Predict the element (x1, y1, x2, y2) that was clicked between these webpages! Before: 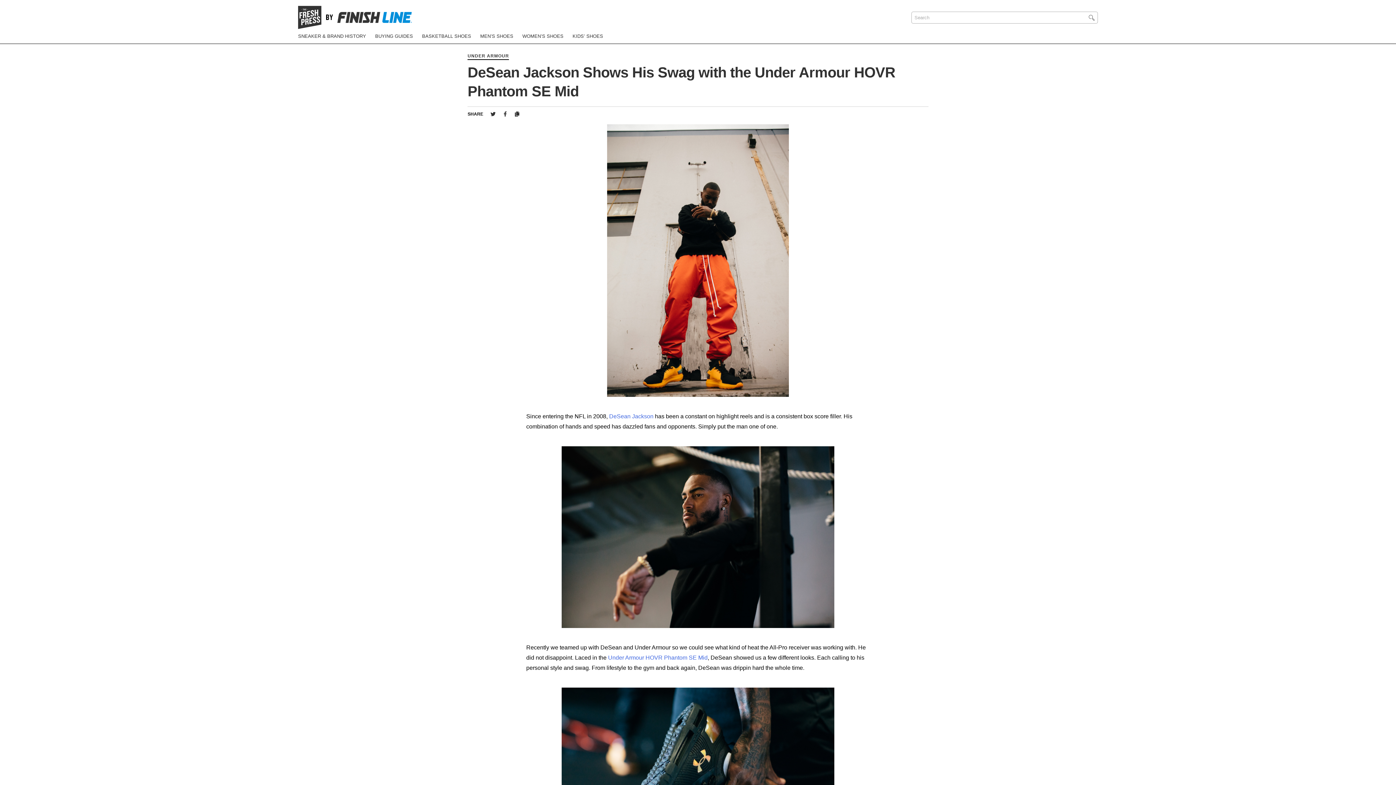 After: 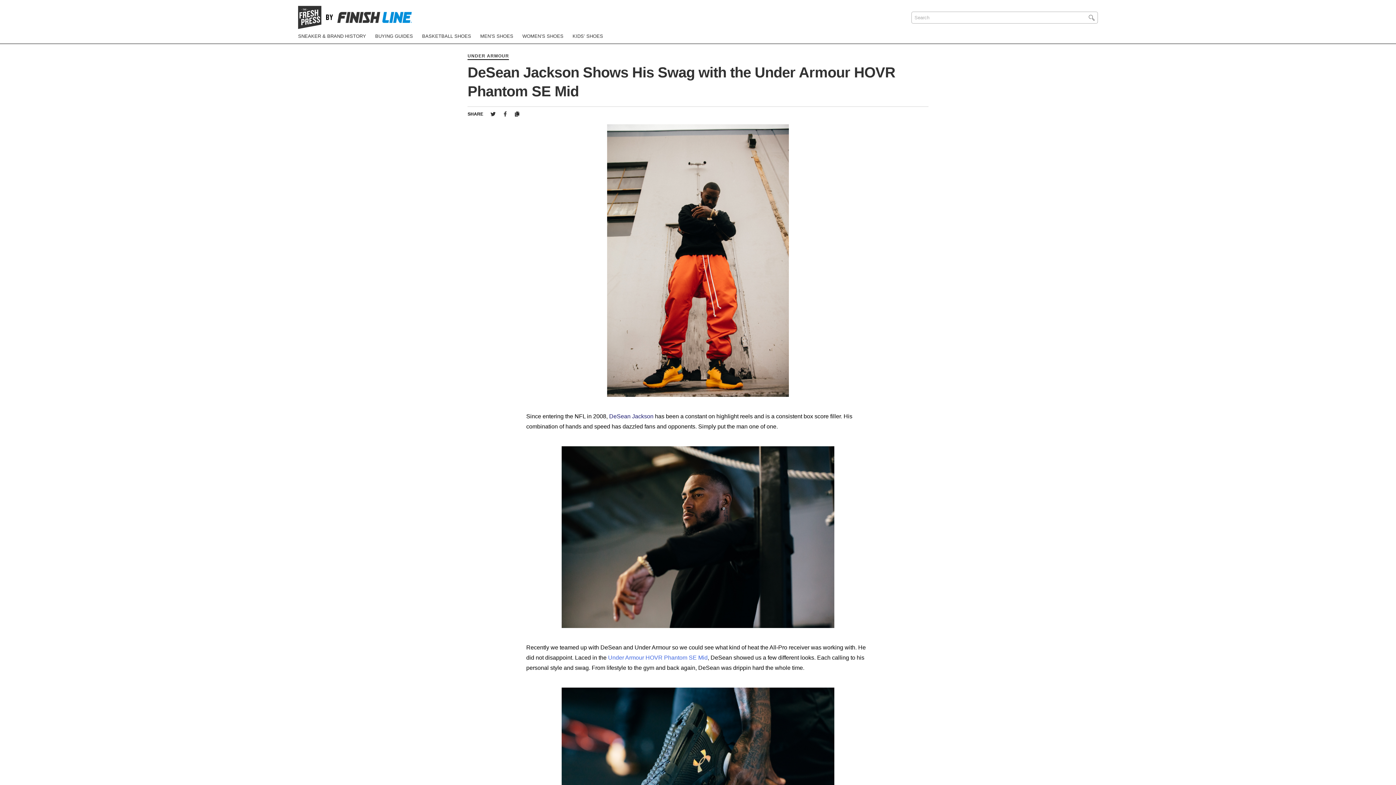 Action: bbox: (609, 413, 653, 419) label: DeSean Jackson